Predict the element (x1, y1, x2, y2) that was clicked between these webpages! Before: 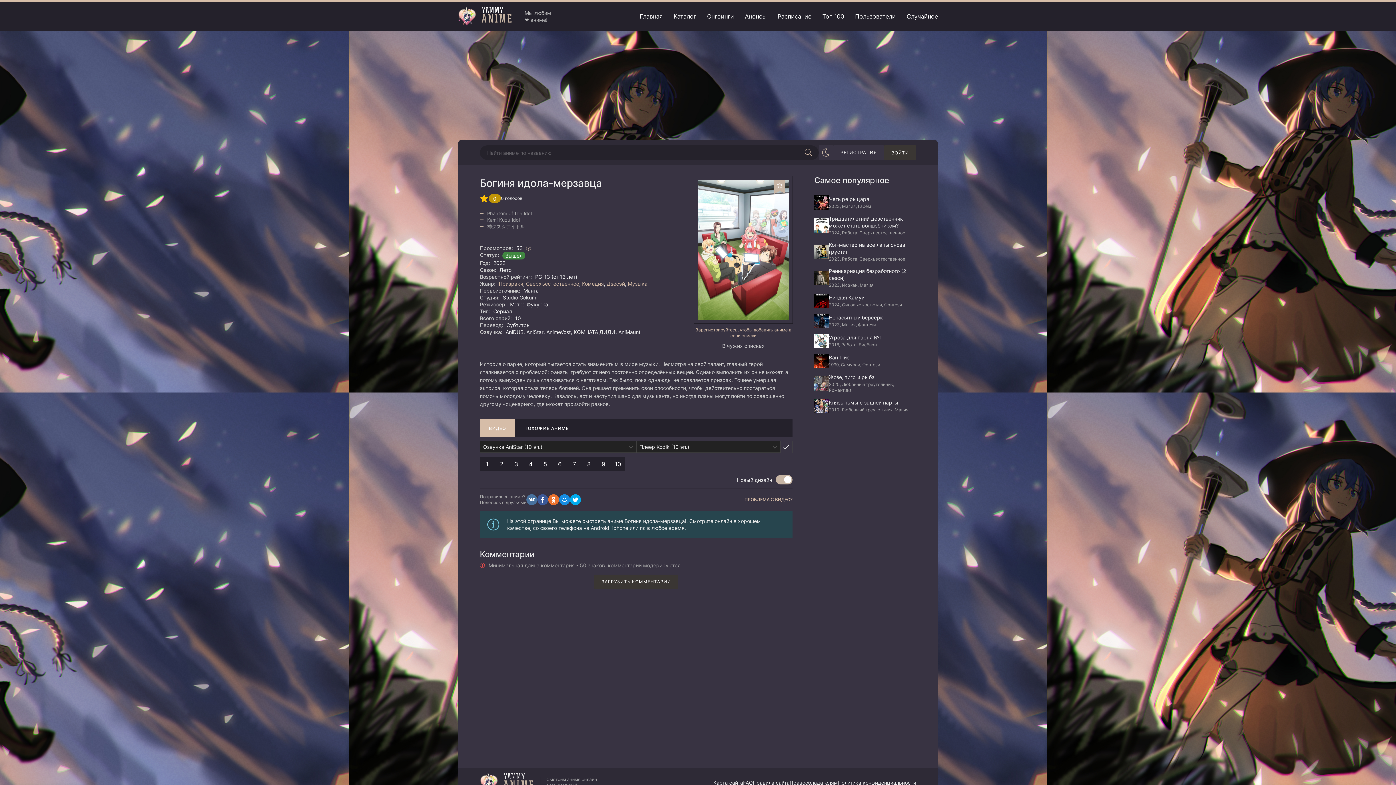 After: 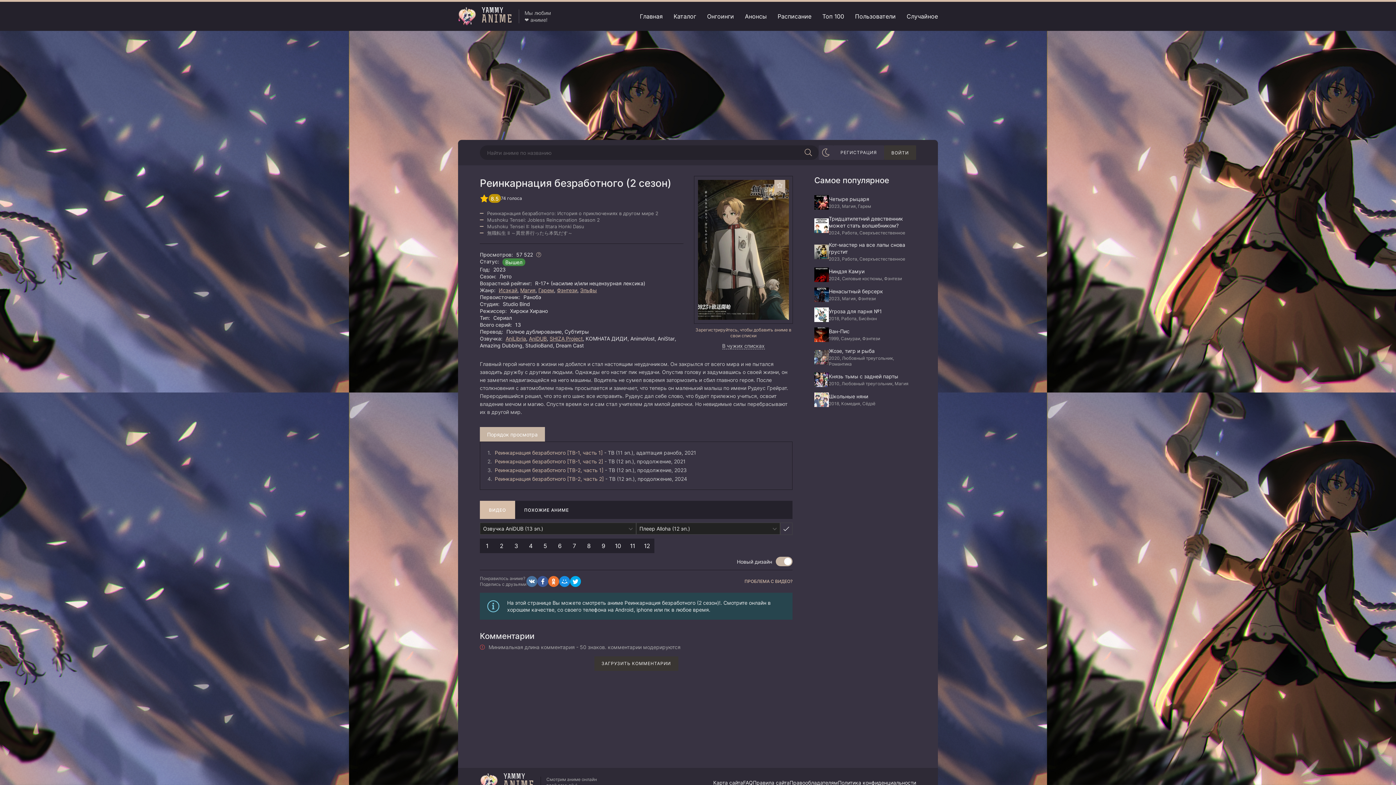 Action: bbox: (814, 267, 916, 288) label: Реинкарнация безработного (2 сезон)
2023, Исэкай, Магия